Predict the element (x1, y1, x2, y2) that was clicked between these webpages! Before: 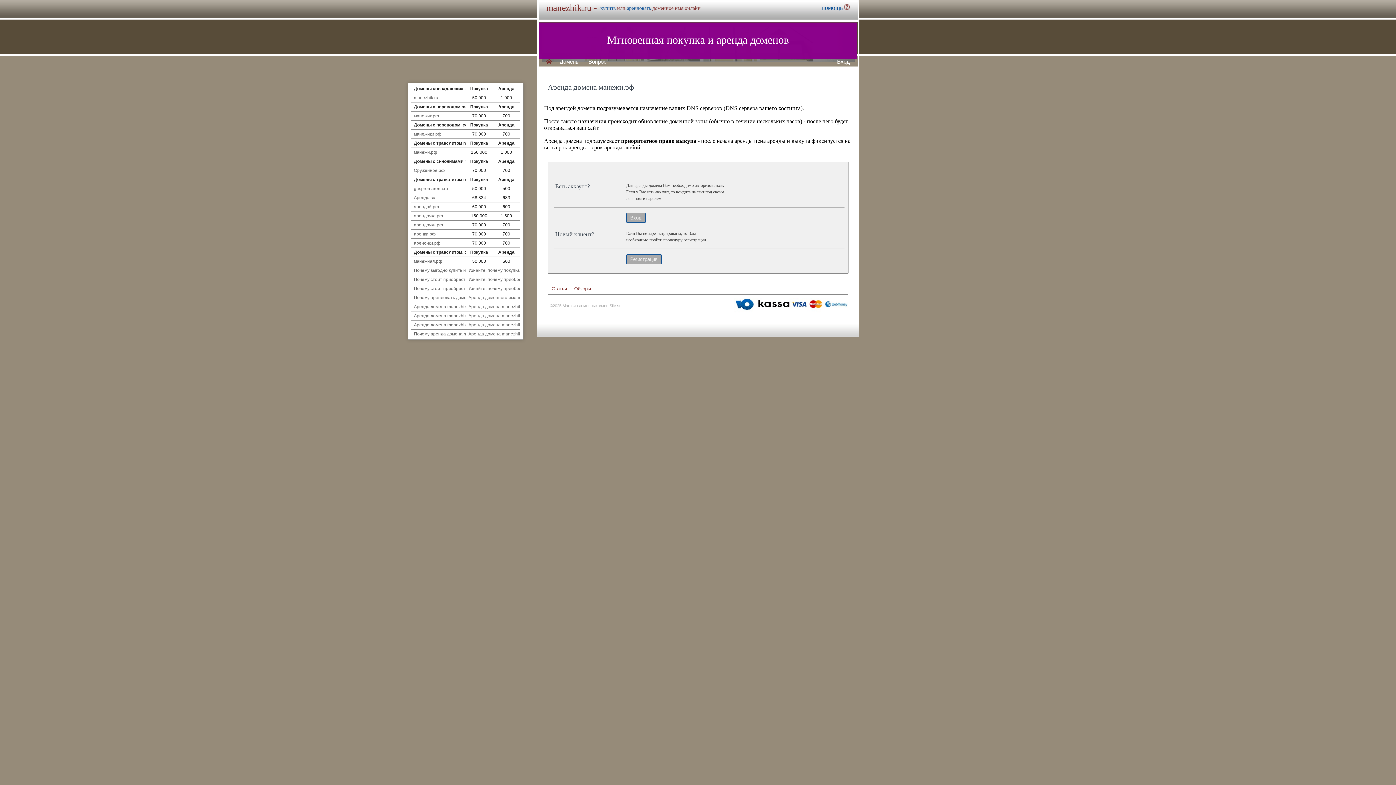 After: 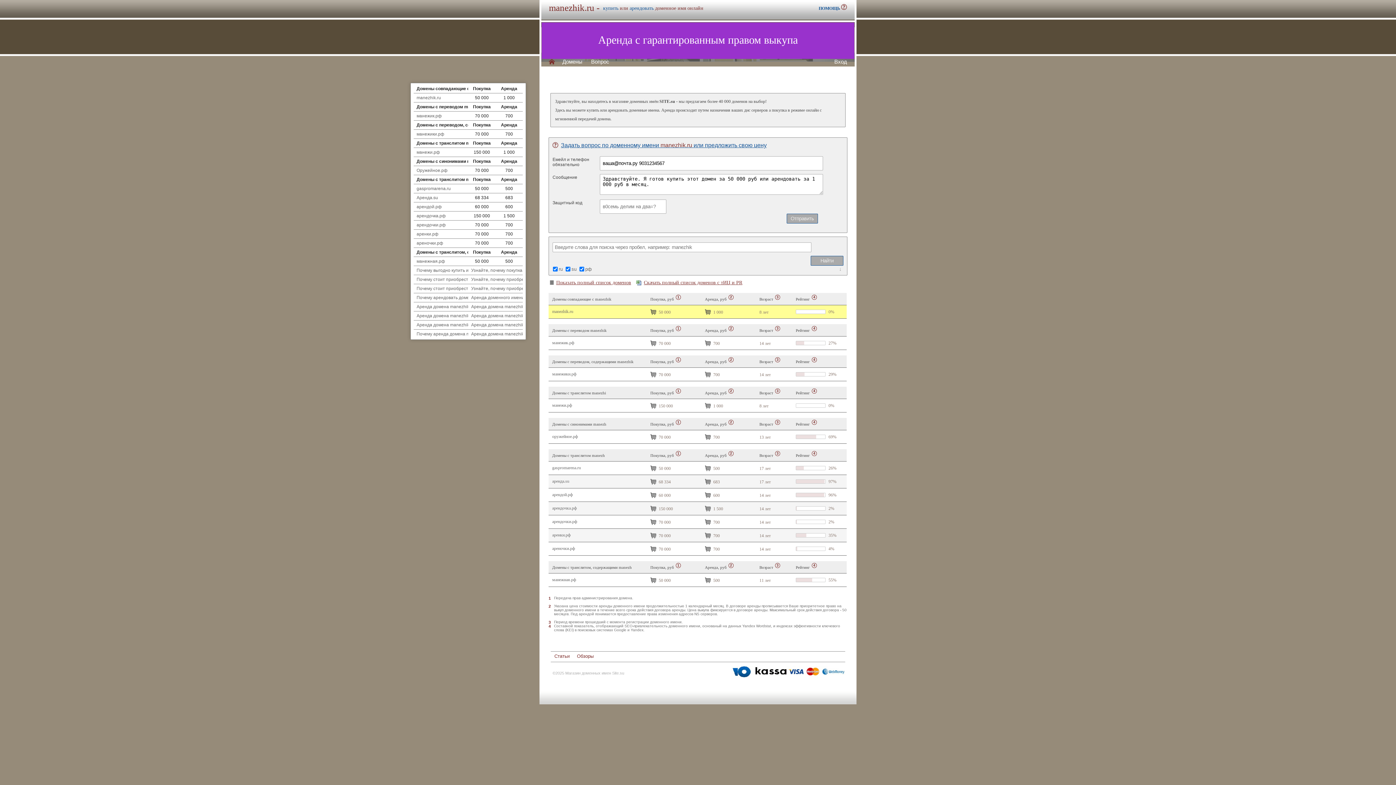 Action: label: manezhik.ru bbox: (414, 95, 438, 100)